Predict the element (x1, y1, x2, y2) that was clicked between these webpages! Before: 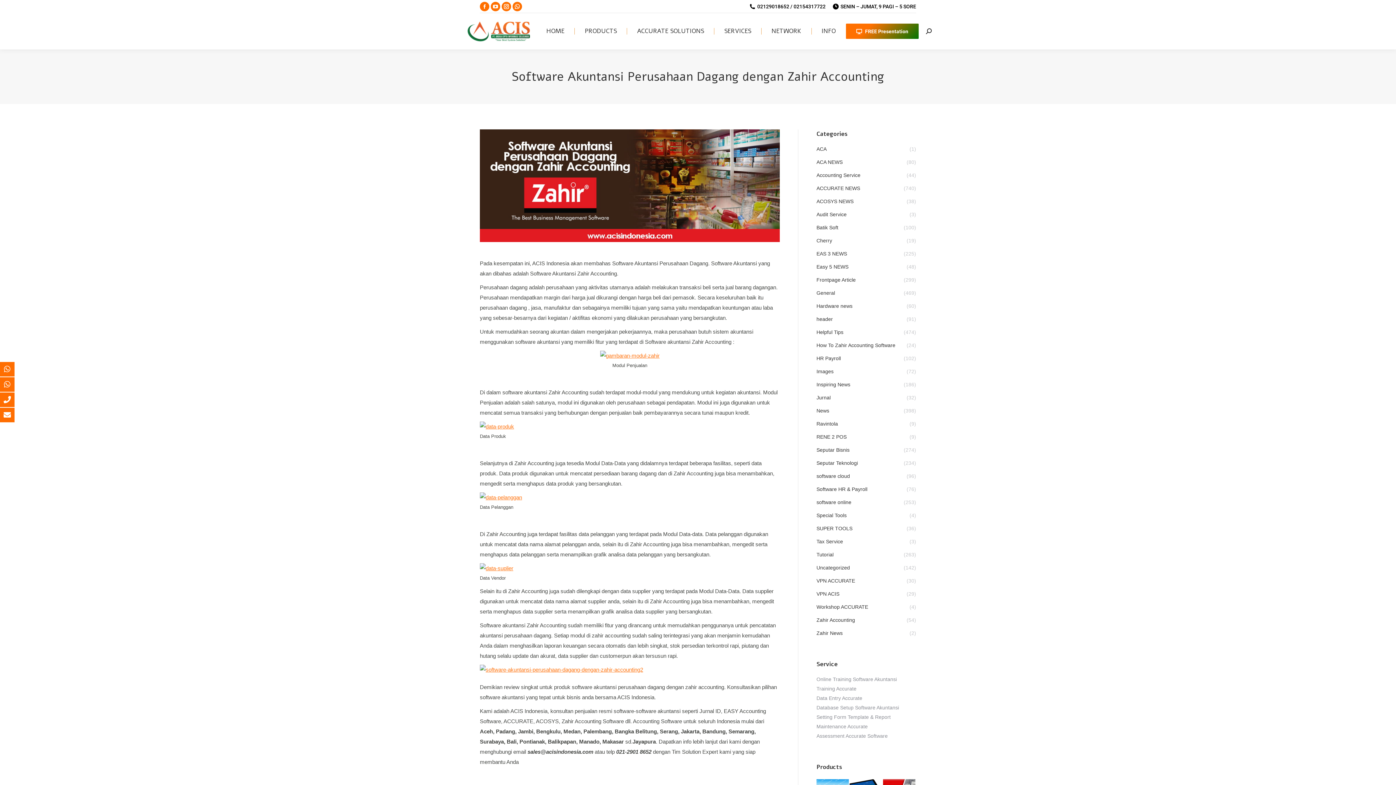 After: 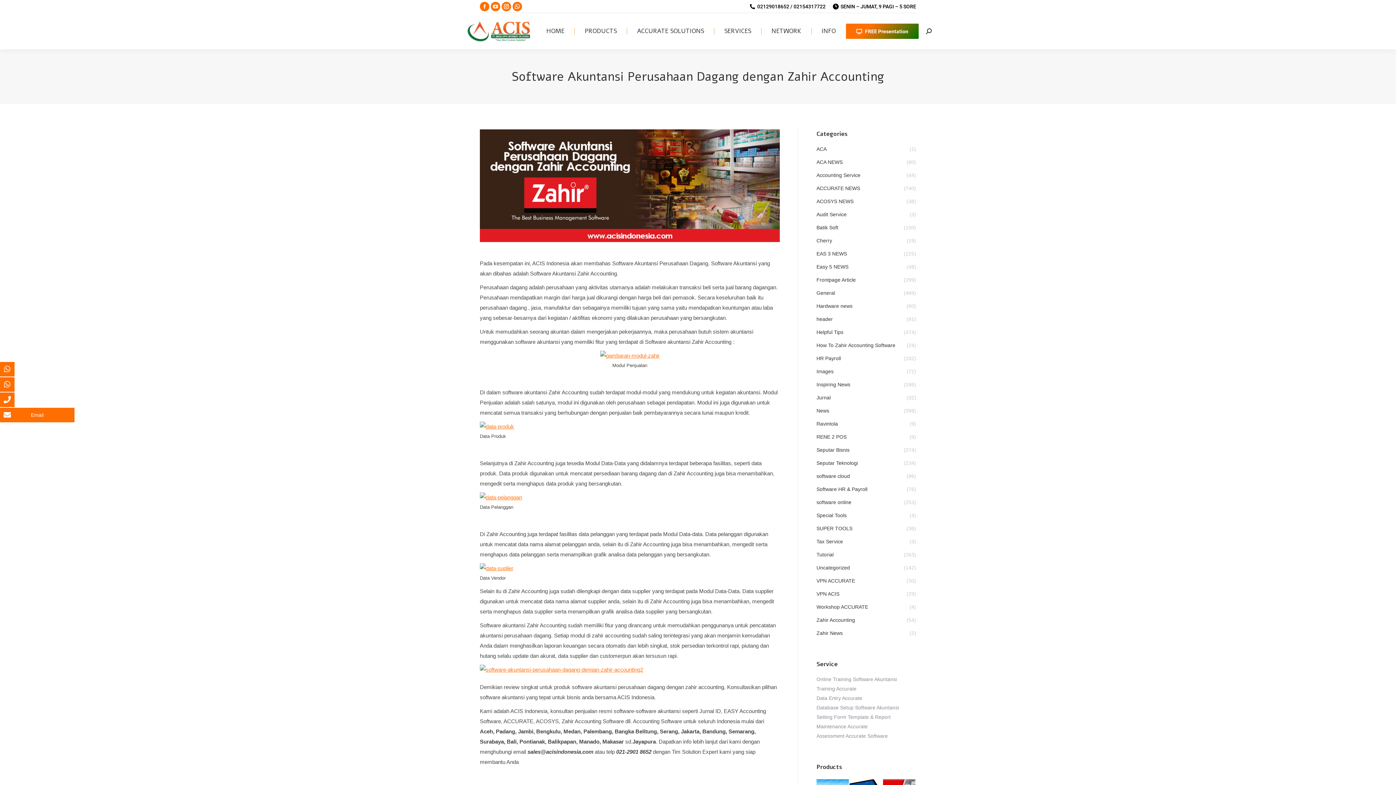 Action: label: Email bbox: (10, 408, 14, 422)